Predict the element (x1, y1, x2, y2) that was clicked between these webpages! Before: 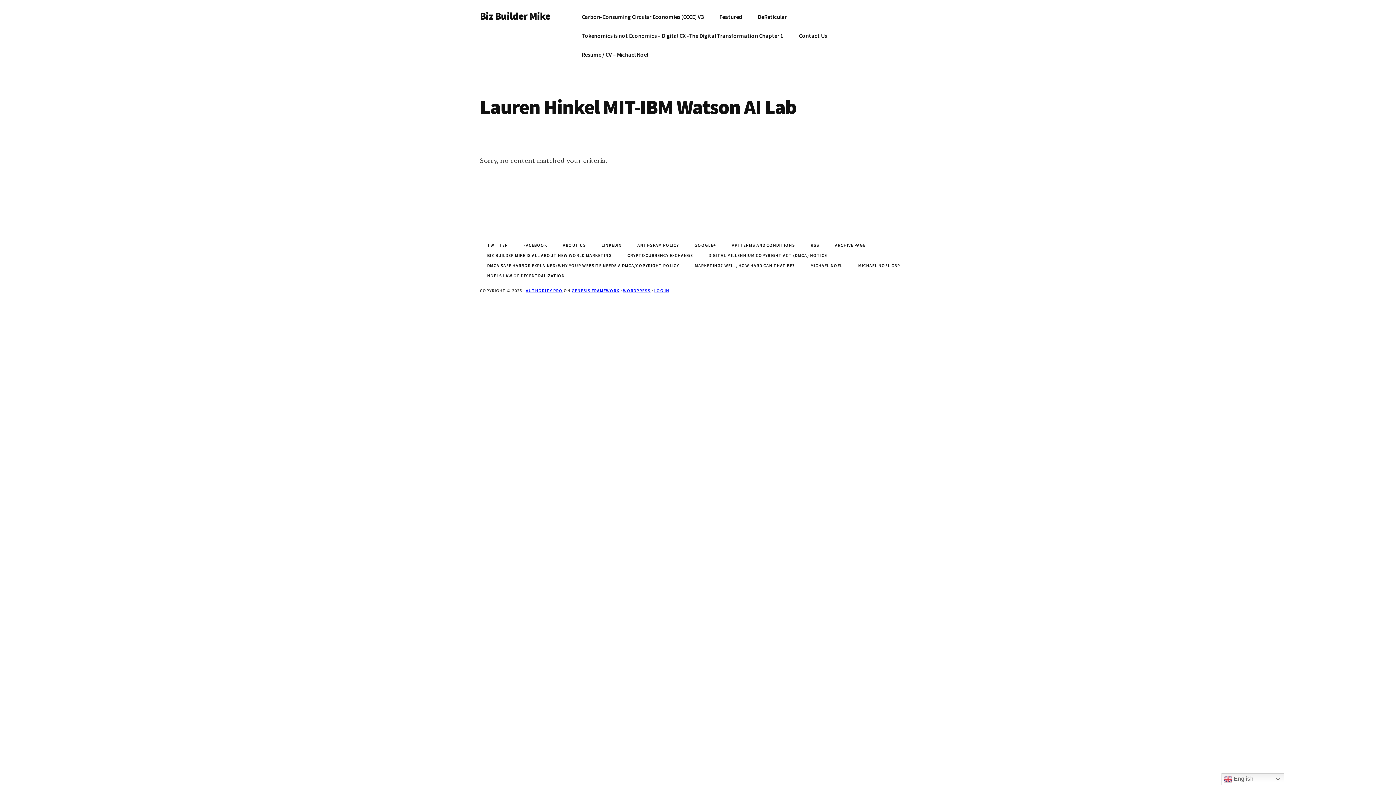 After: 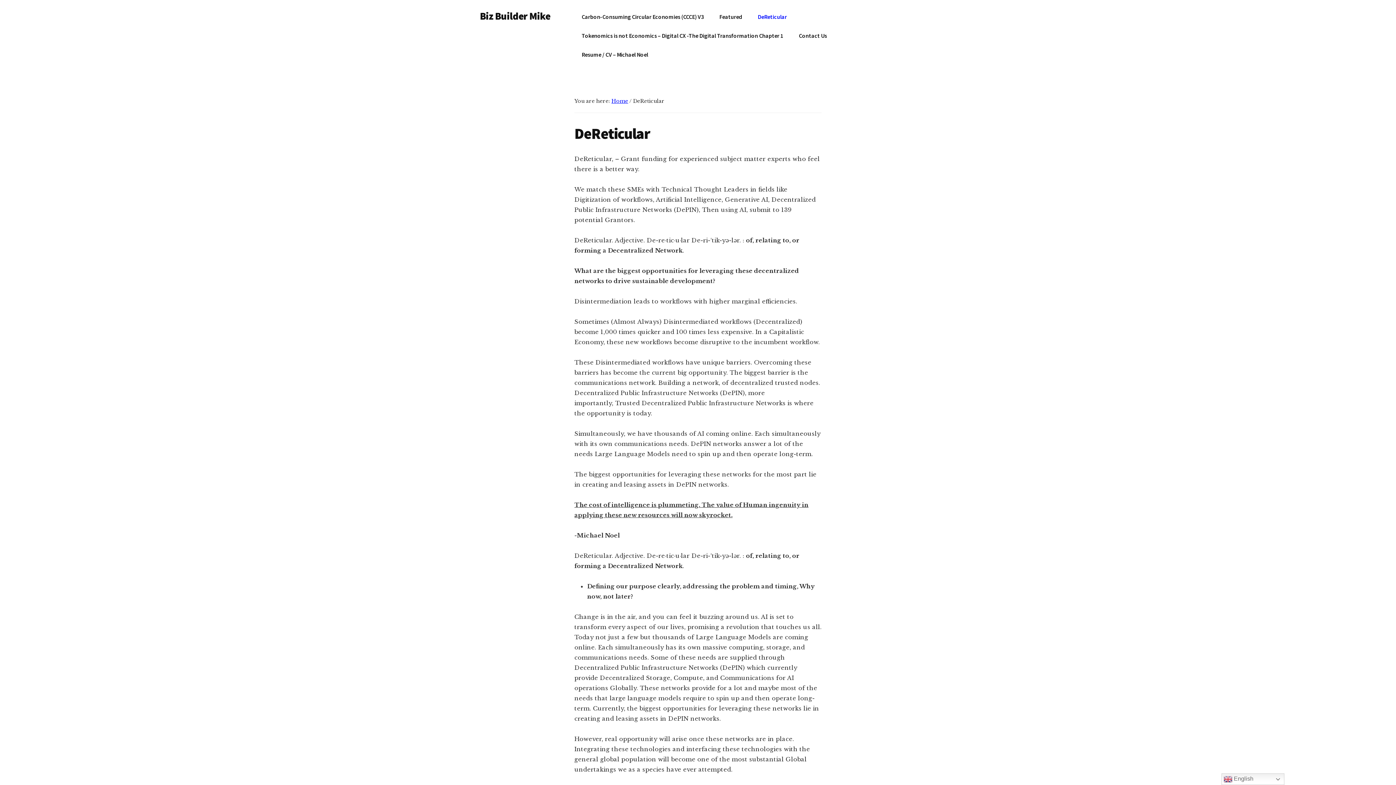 Action: bbox: (750, 7, 794, 26) label: DeReticular